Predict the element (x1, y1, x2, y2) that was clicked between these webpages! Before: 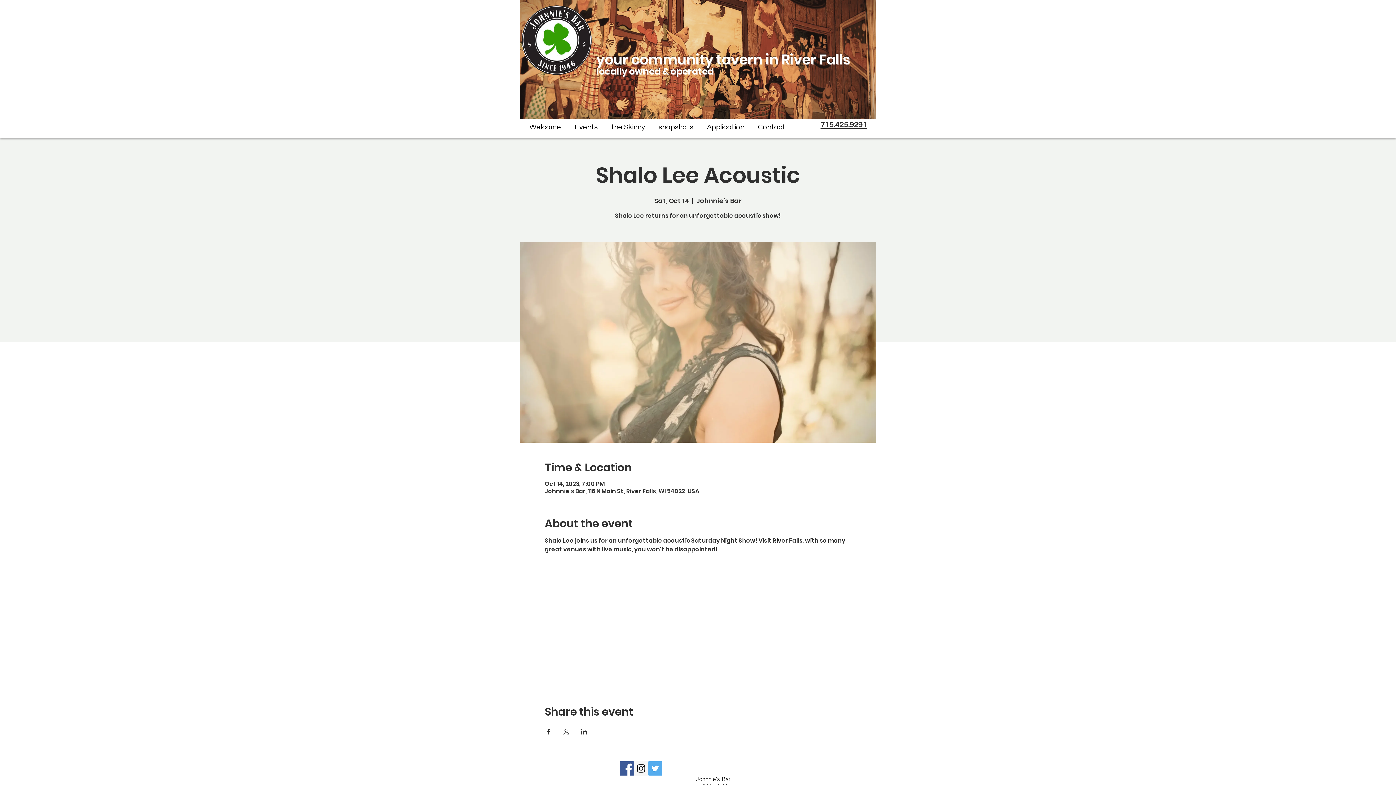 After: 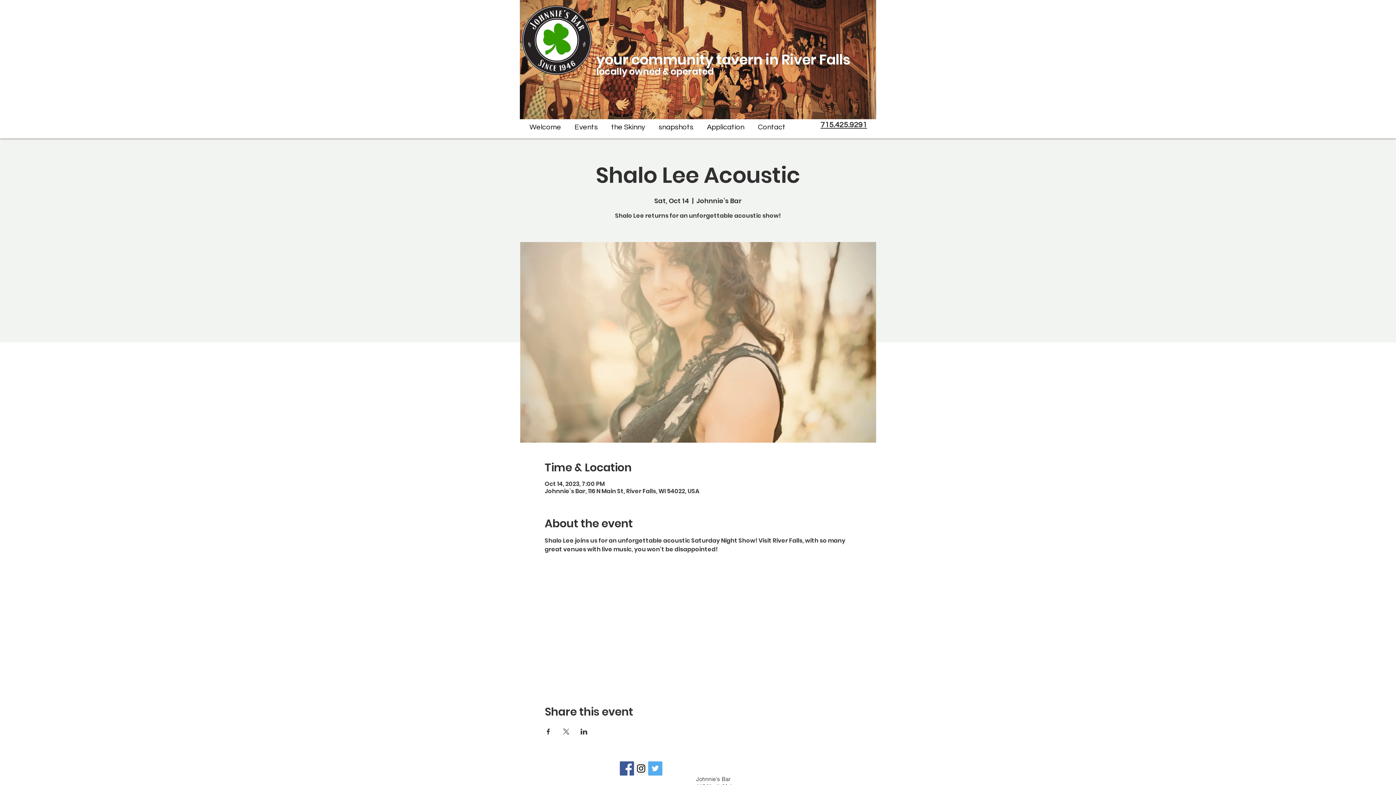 Action: label: Share event on Facebook bbox: (544, 729, 551, 734)